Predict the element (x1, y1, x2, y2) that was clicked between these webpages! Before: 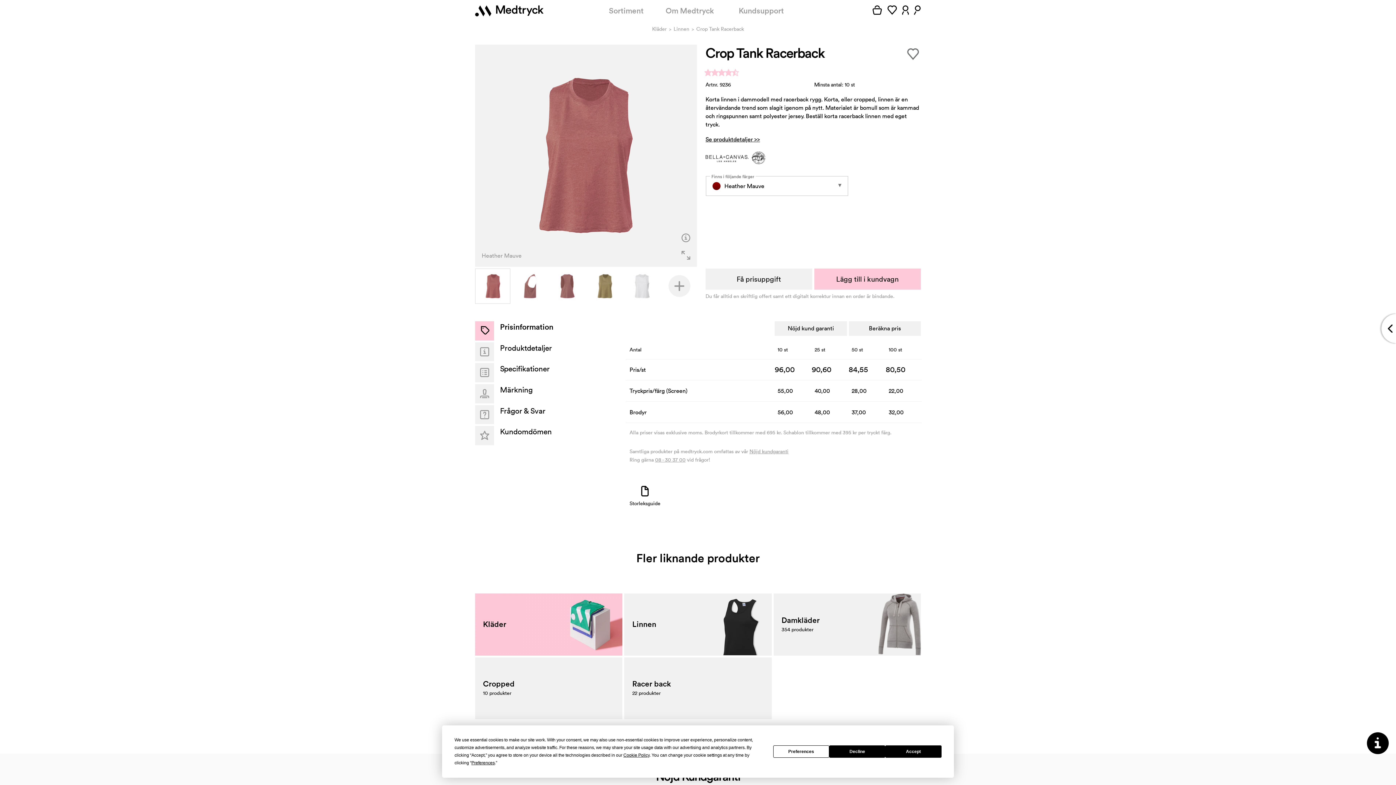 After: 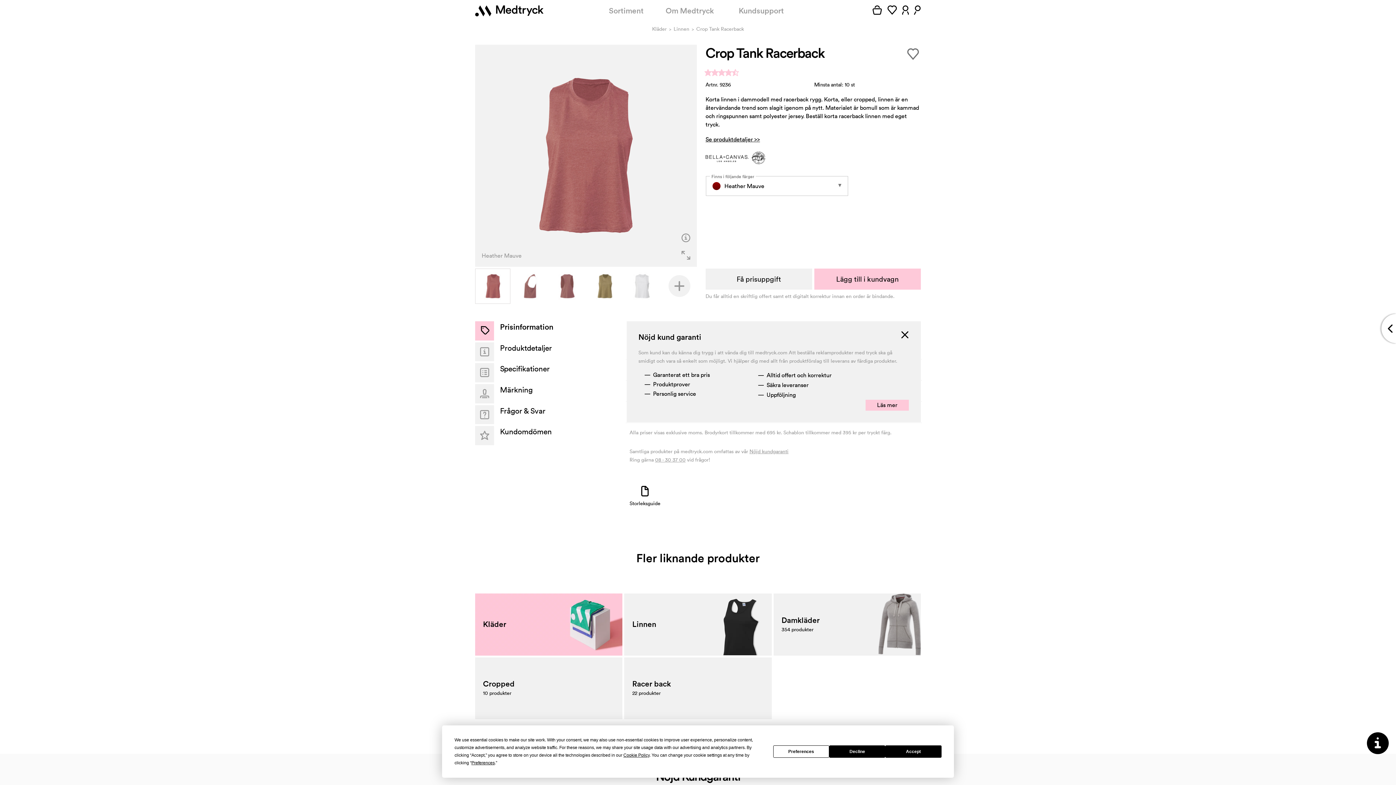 Action: label: Nöjd kundgaranti bbox: (749, 448, 788, 454)